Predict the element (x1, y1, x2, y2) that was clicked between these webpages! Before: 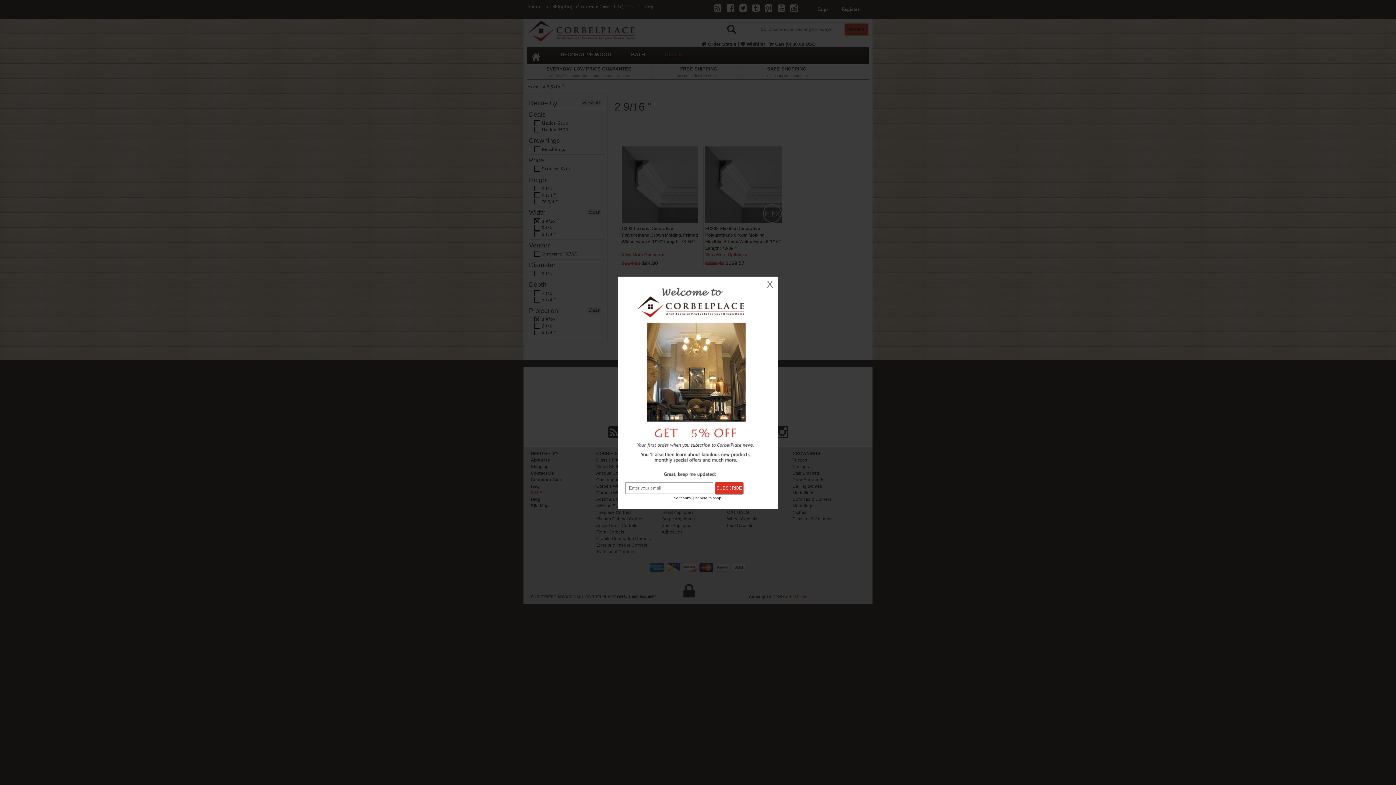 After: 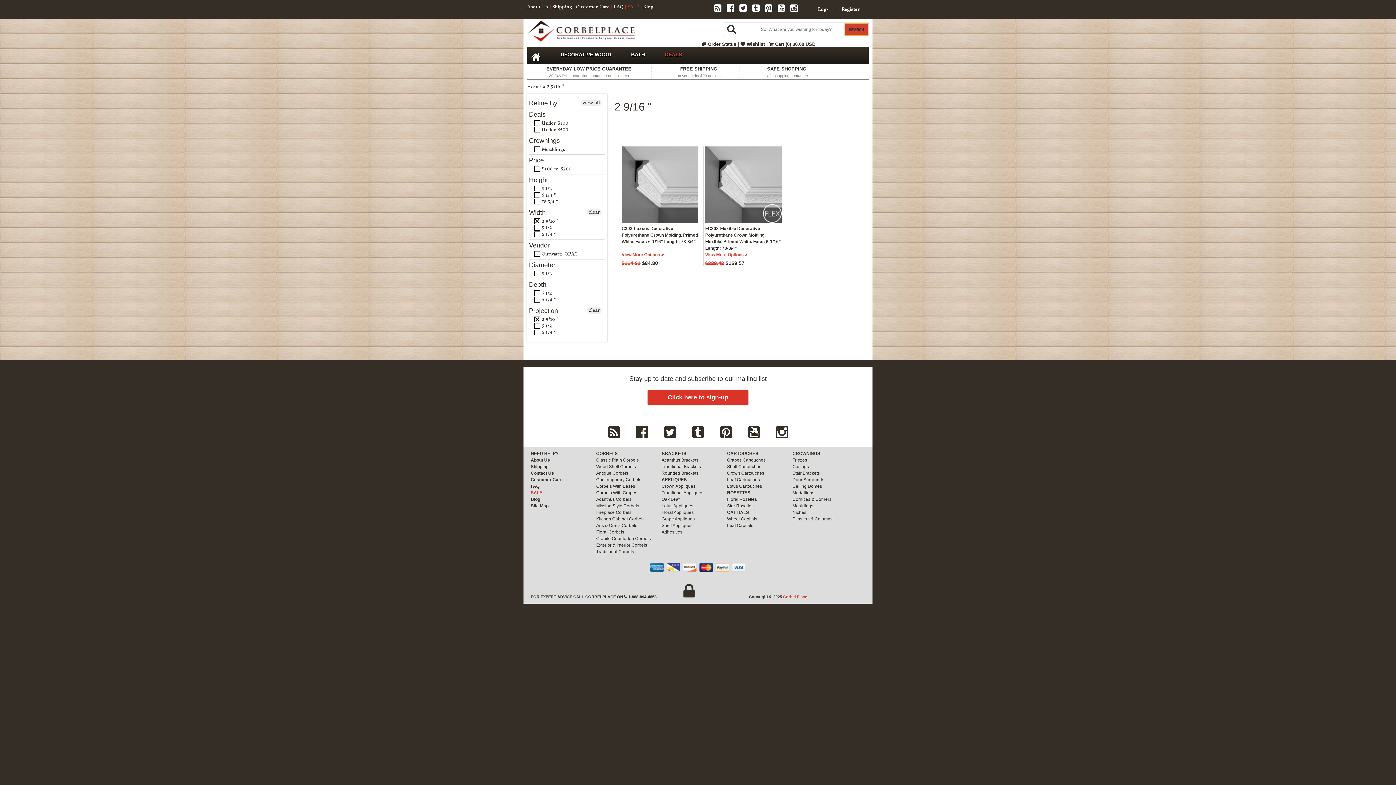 Action: label: X bbox: (762, 276, 778, 292)